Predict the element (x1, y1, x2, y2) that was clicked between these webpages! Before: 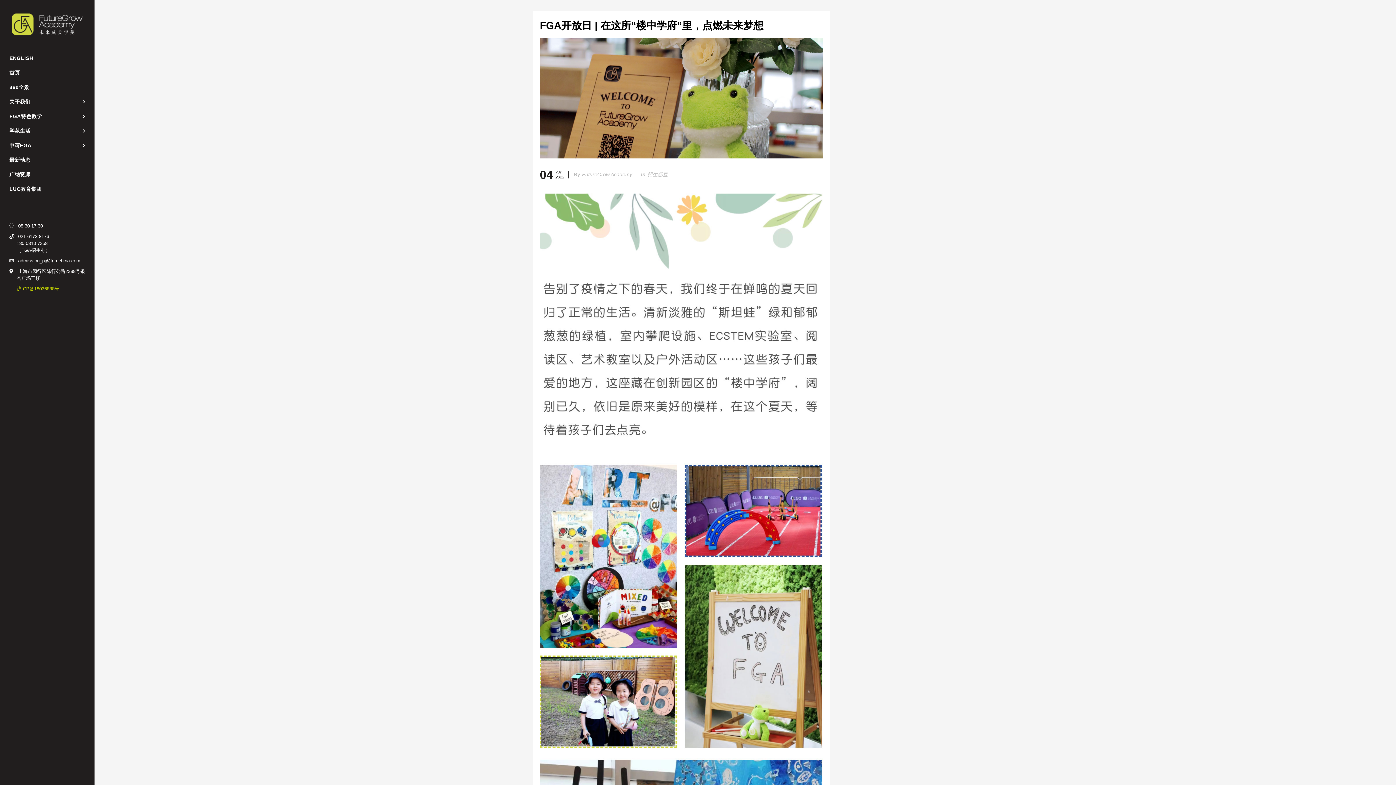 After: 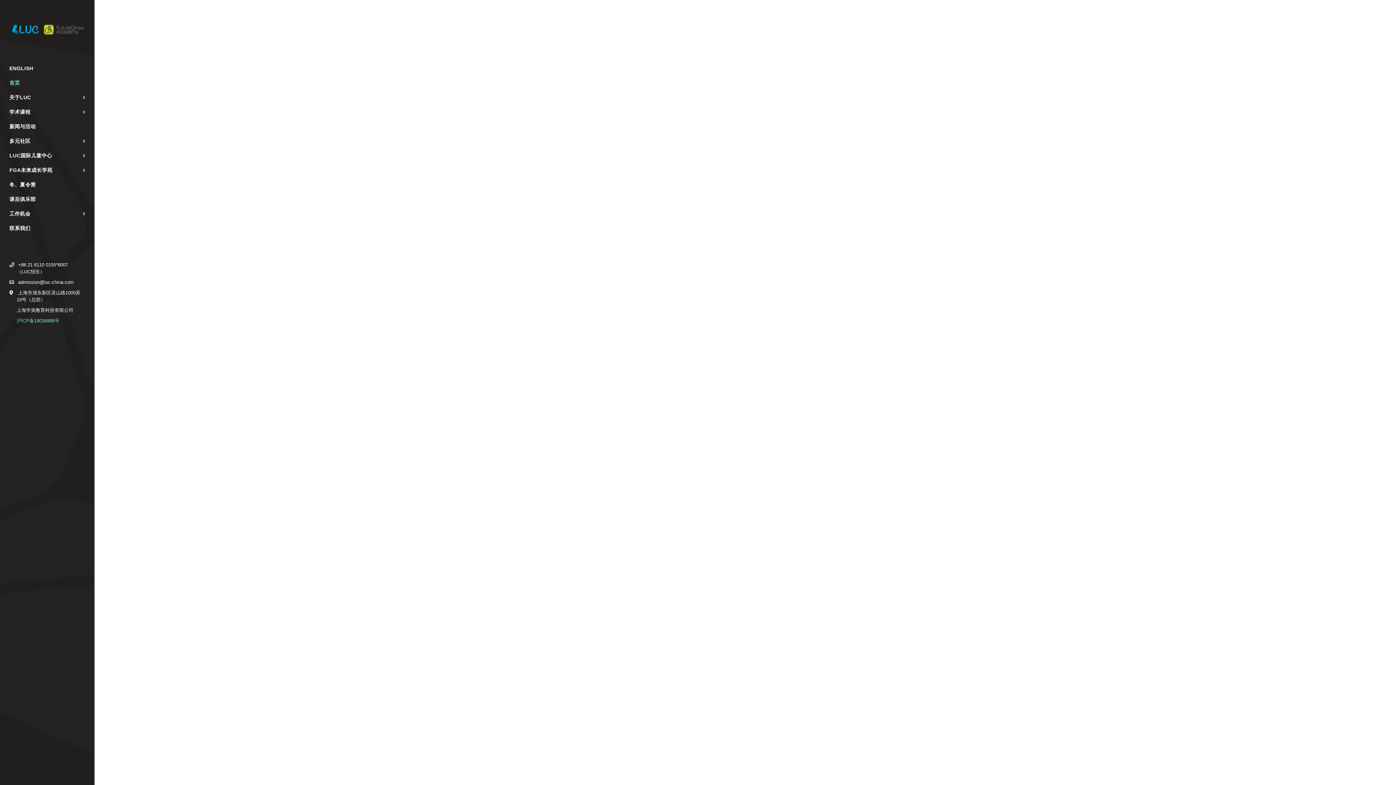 Action: label: LUC教育集团 bbox: (9, 181, 85, 196)